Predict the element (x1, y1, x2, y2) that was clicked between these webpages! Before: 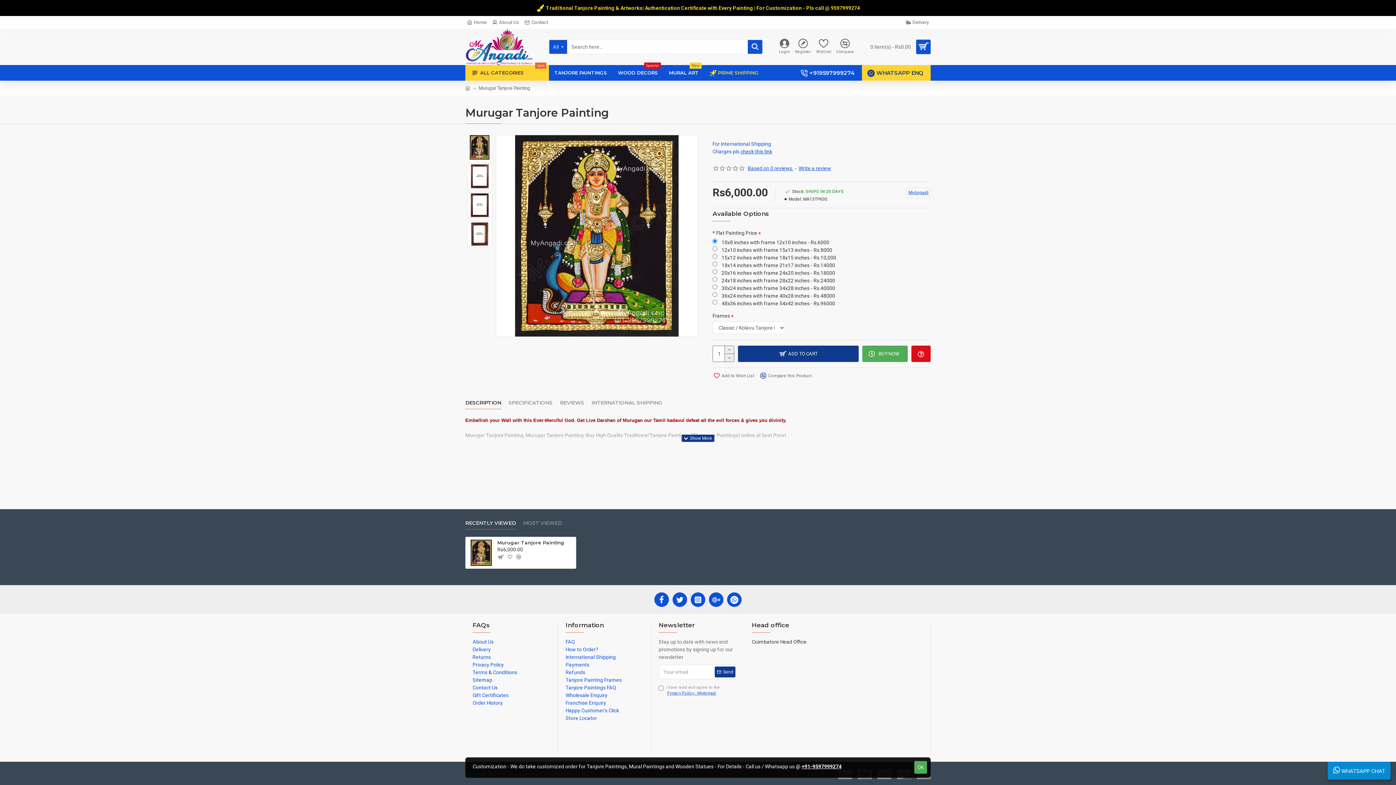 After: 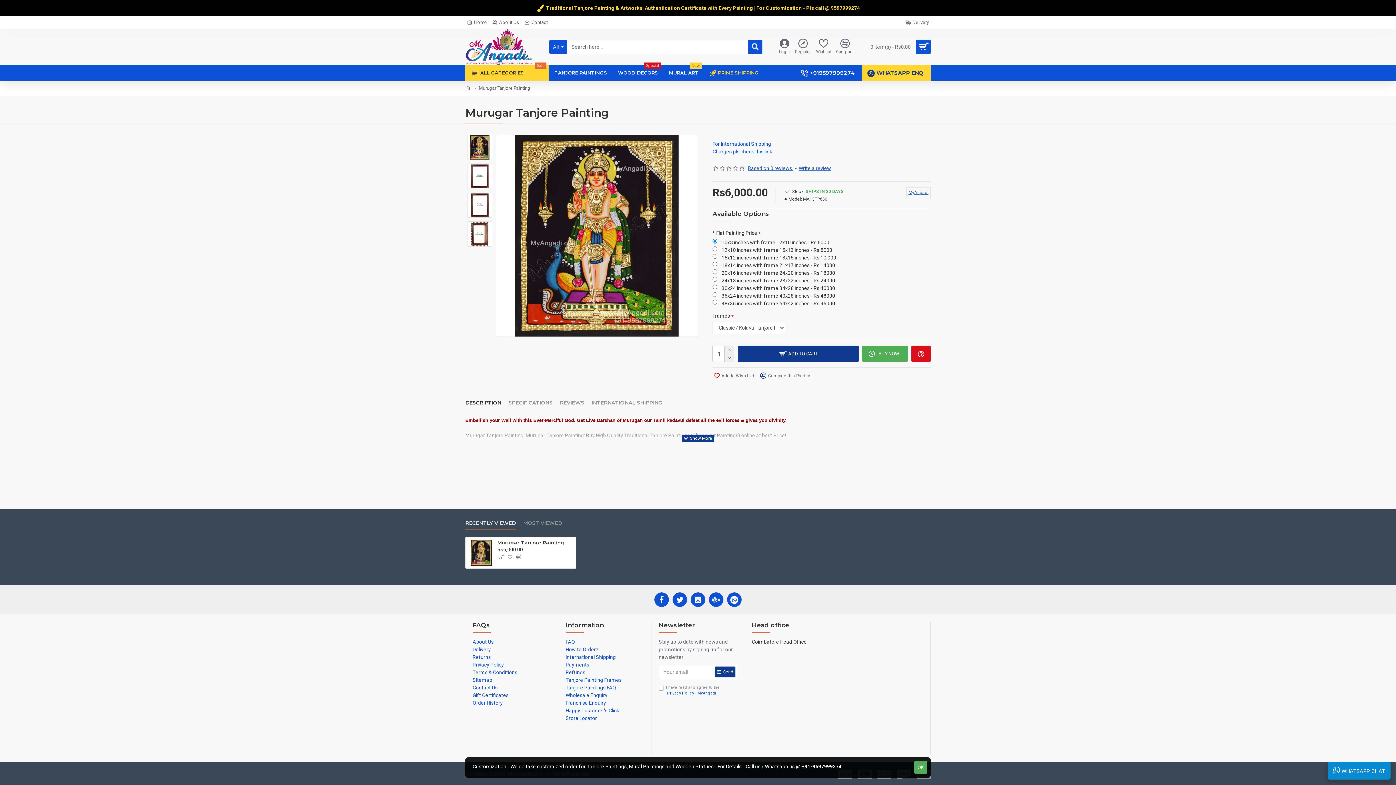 Action: bbox: (465, 520, 516, 529) label: RECENTLY VIEWED